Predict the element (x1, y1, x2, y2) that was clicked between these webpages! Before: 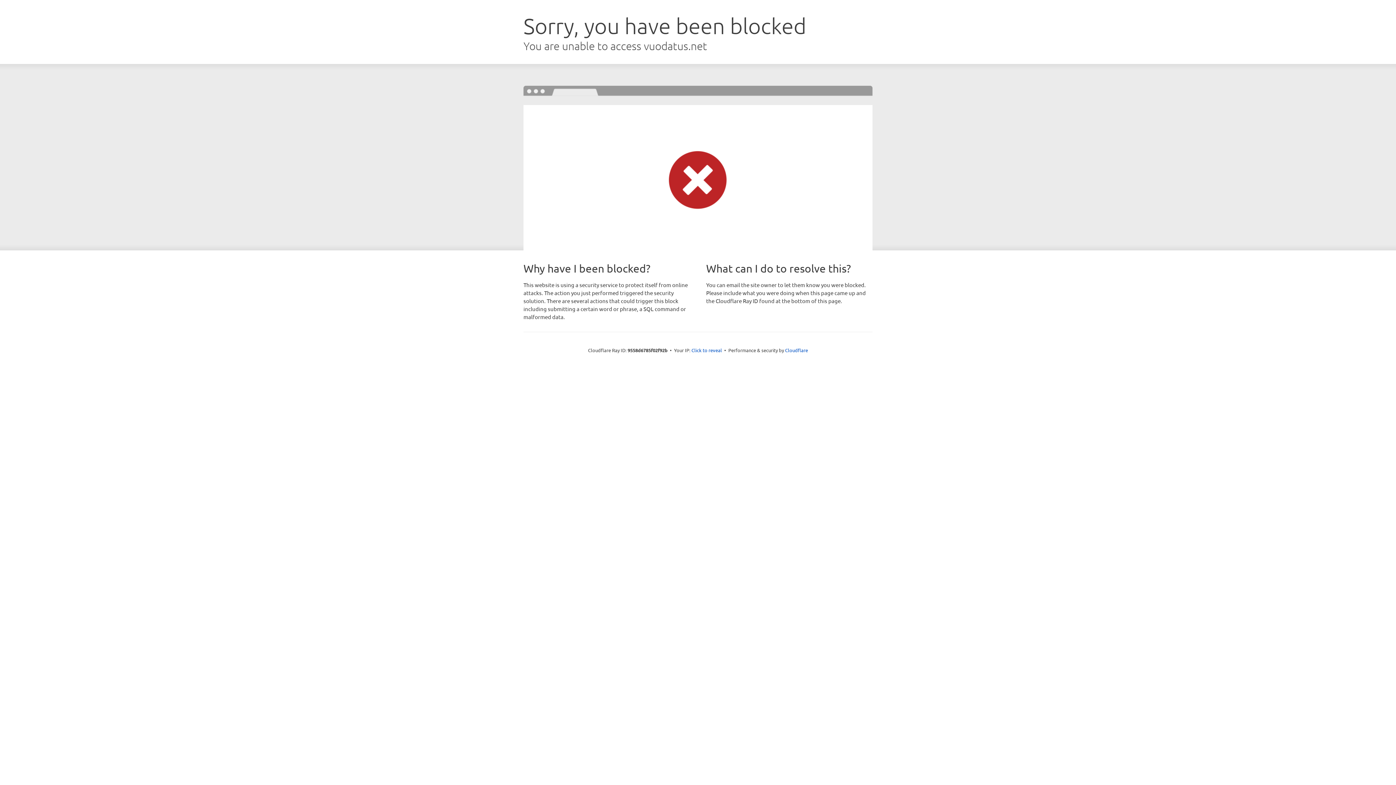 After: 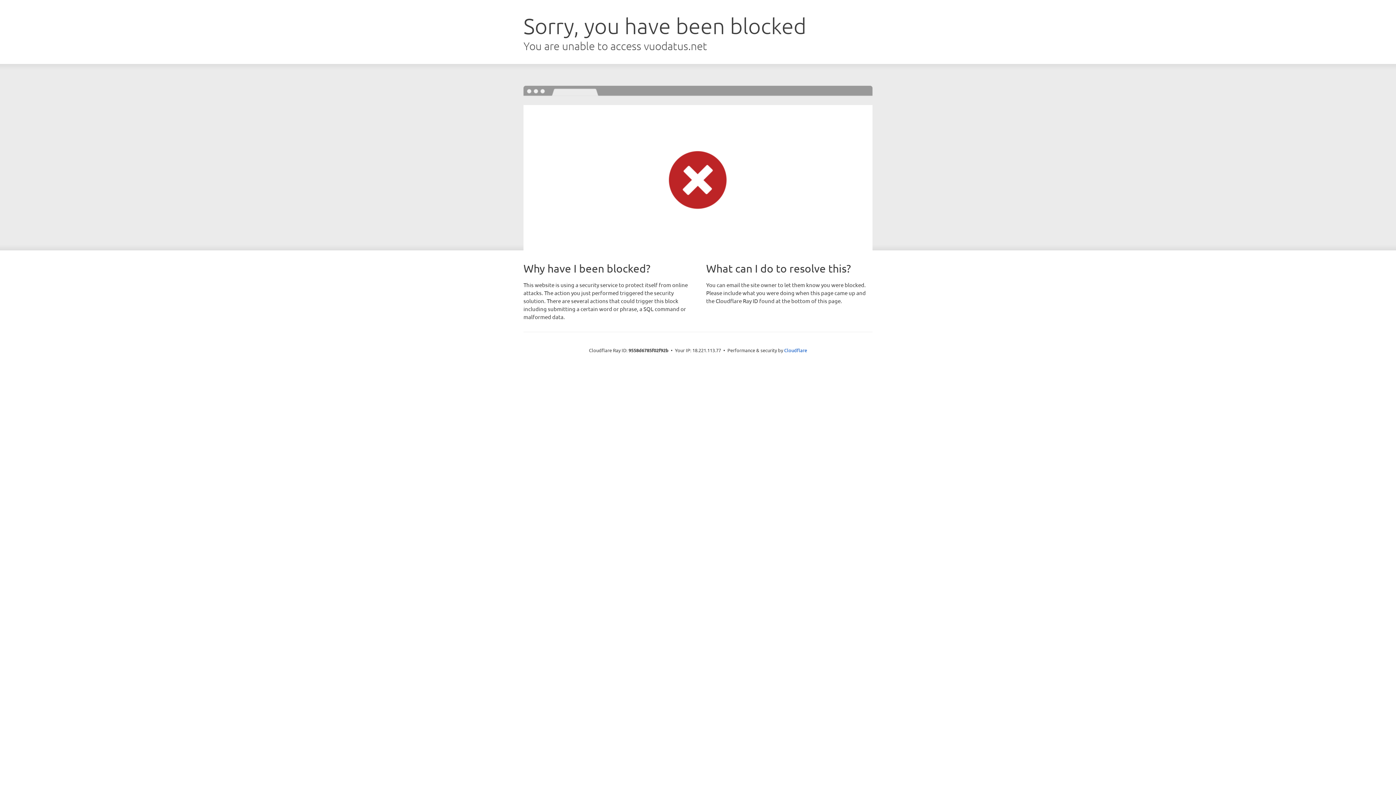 Action: bbox: (691, 346, 722, 353) label: Click to reveal